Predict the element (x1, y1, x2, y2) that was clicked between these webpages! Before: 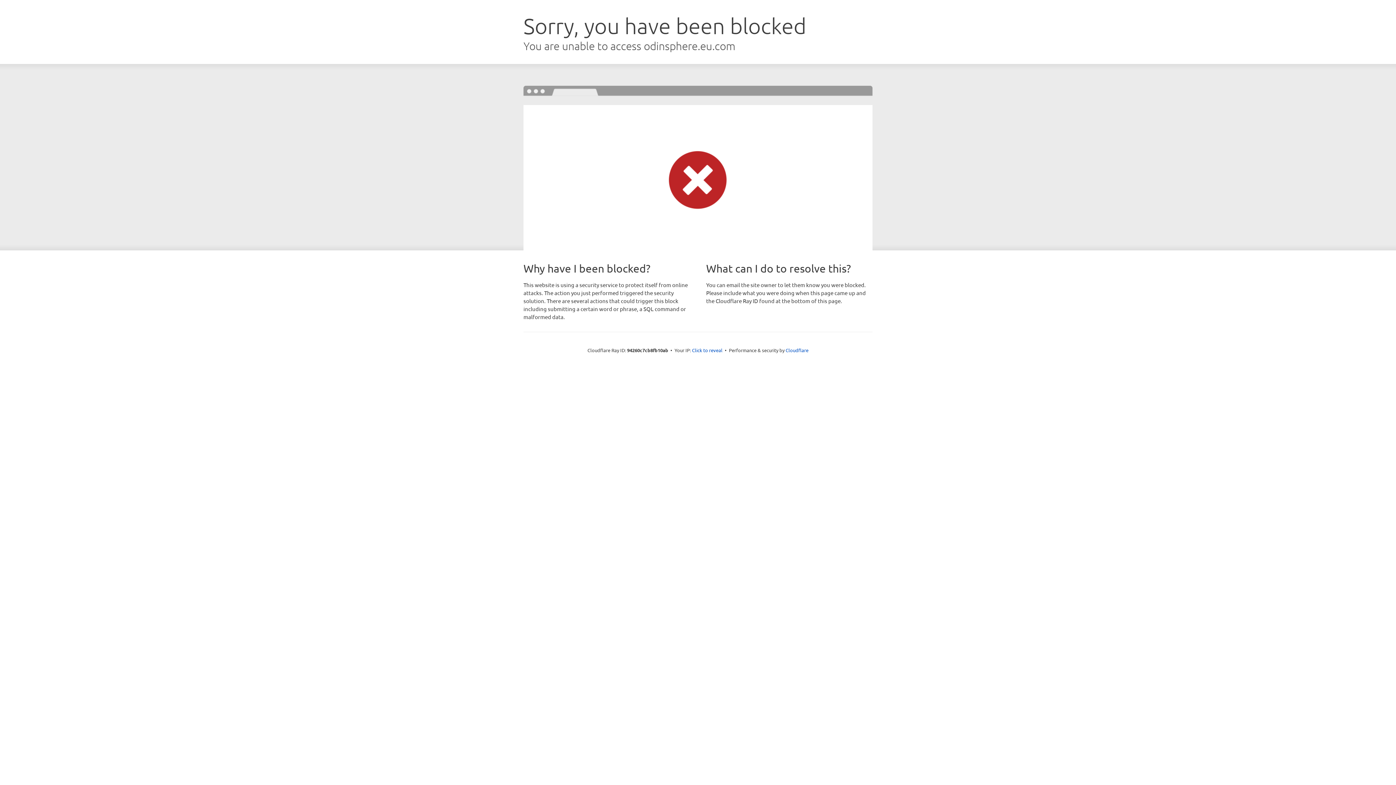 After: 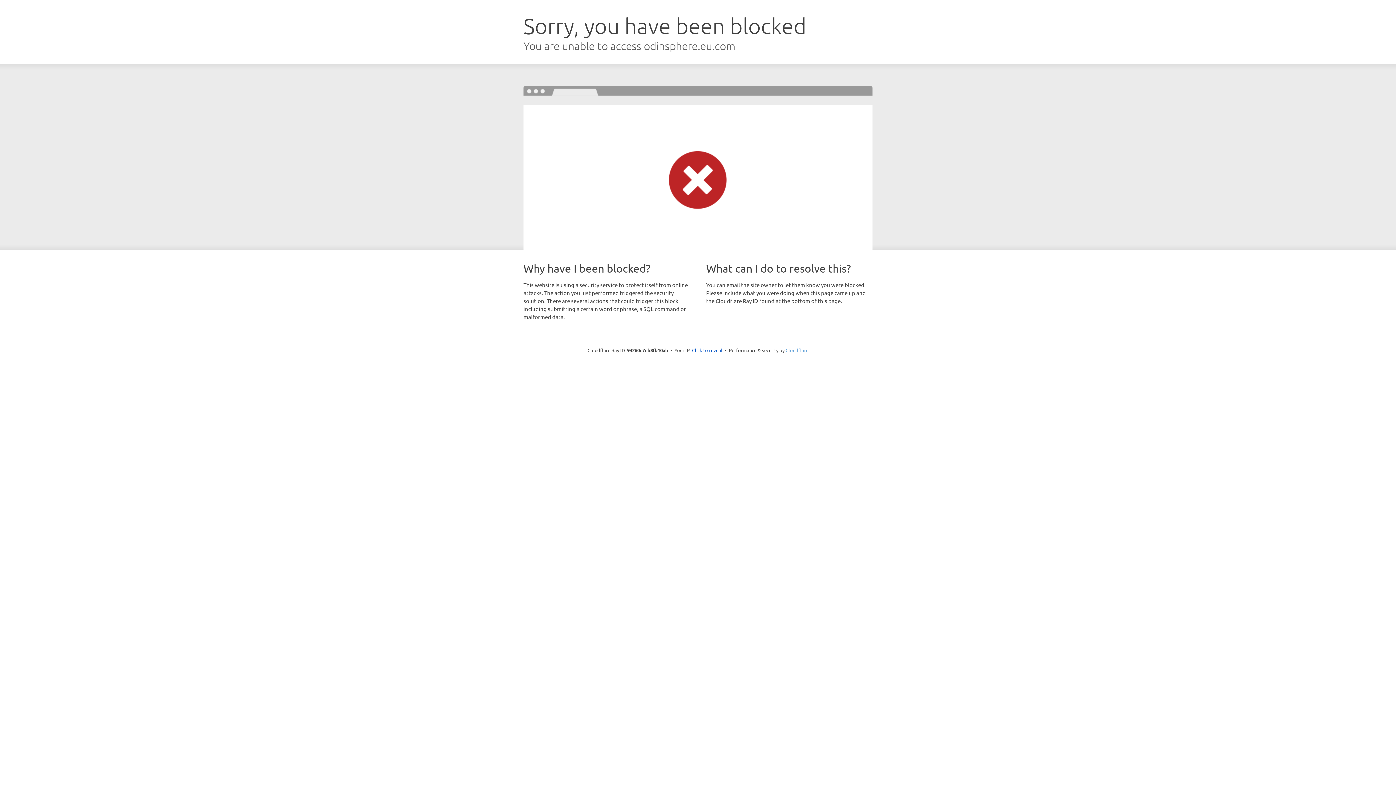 Action: bbox: (785, 347, 808, 353) label: Cloudflare